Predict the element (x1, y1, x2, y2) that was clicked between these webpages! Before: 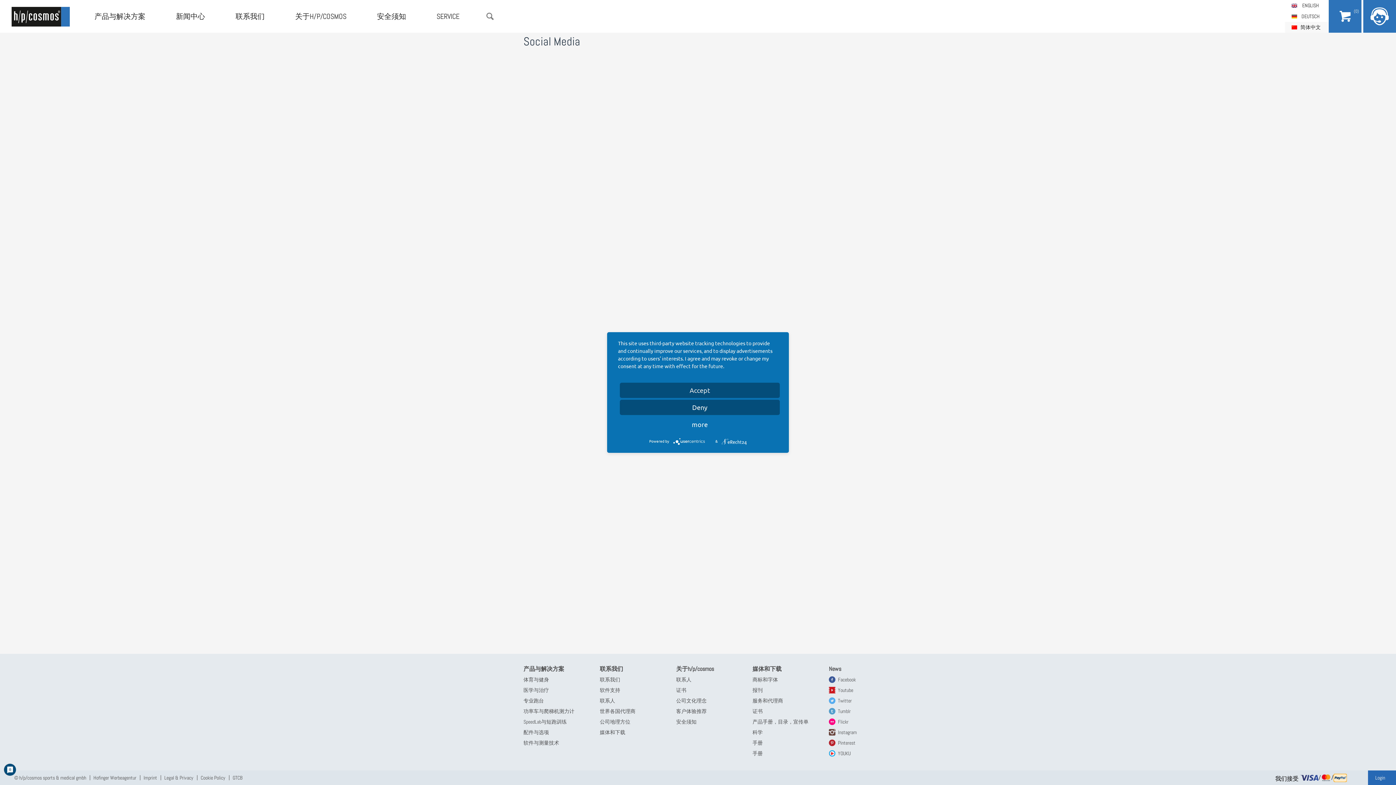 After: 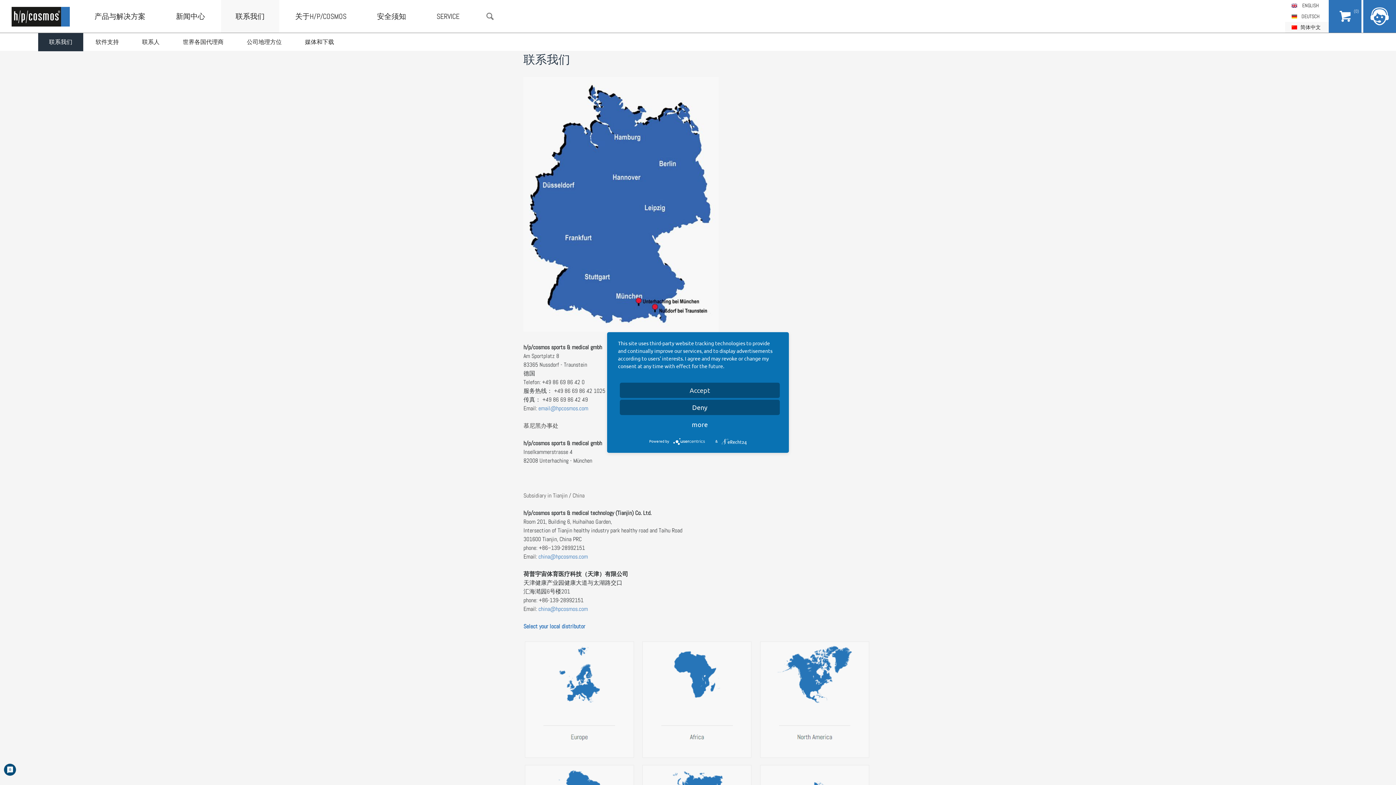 Action: label: 联系我们 bbox: (221, 0, 279, 32)